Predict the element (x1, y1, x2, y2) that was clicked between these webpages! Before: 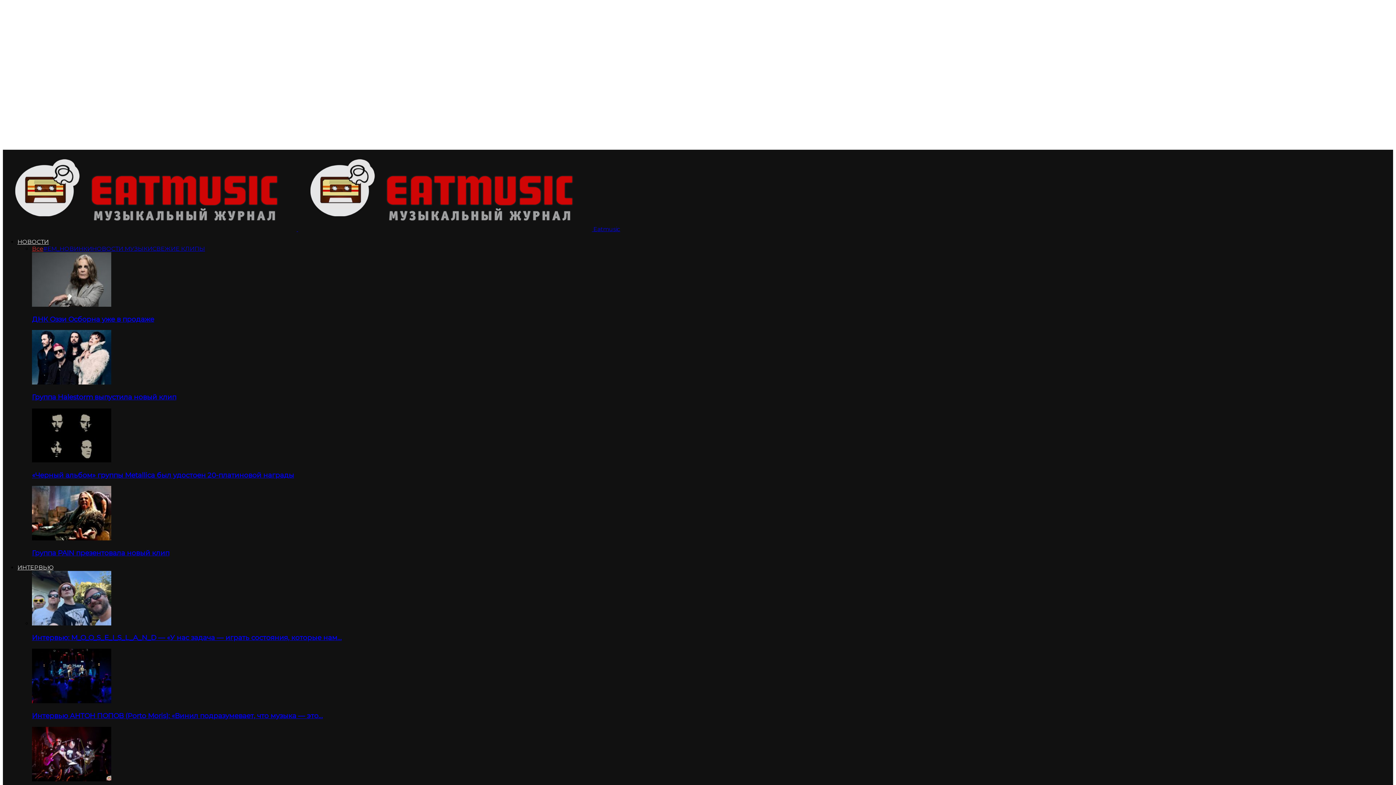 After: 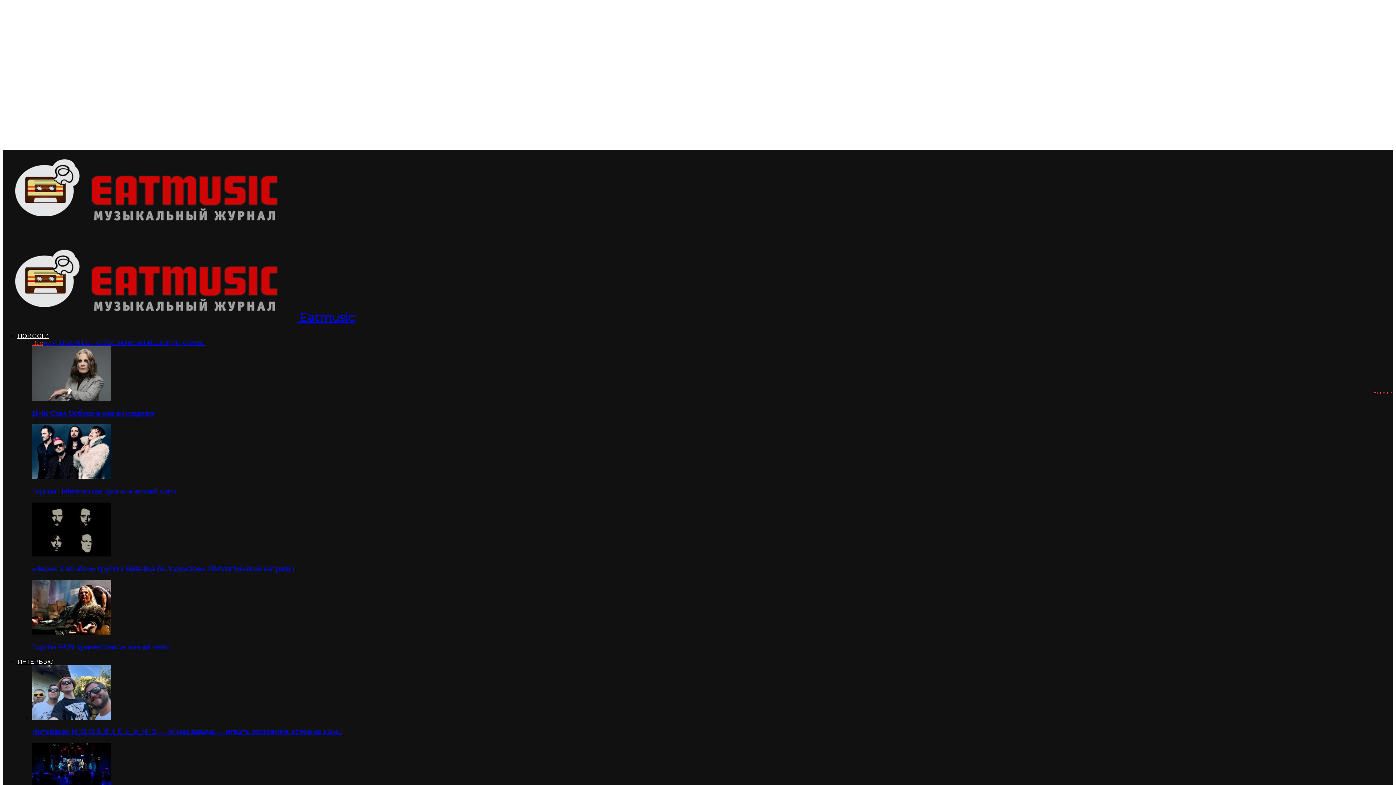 Action: bbox: (2, 225, 298, 232) label: Logo